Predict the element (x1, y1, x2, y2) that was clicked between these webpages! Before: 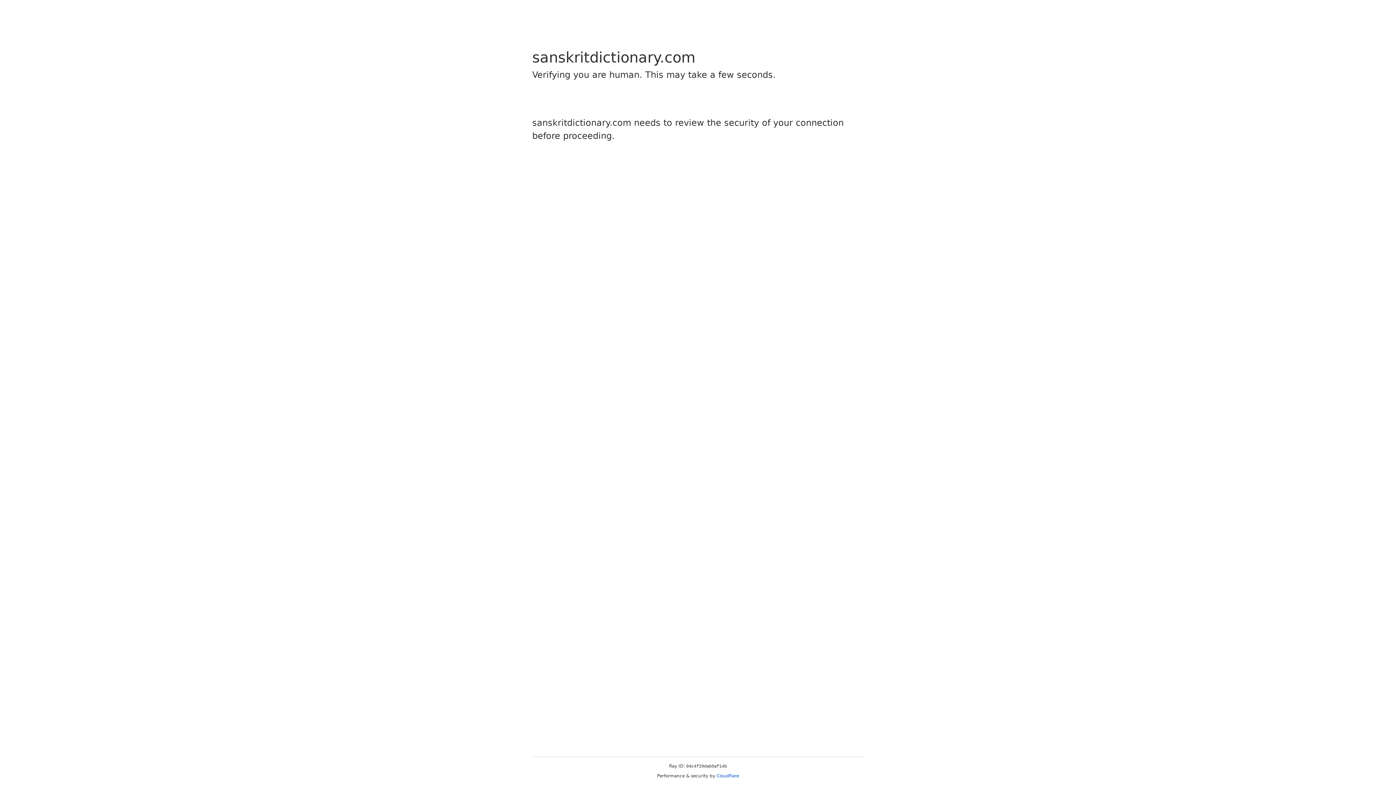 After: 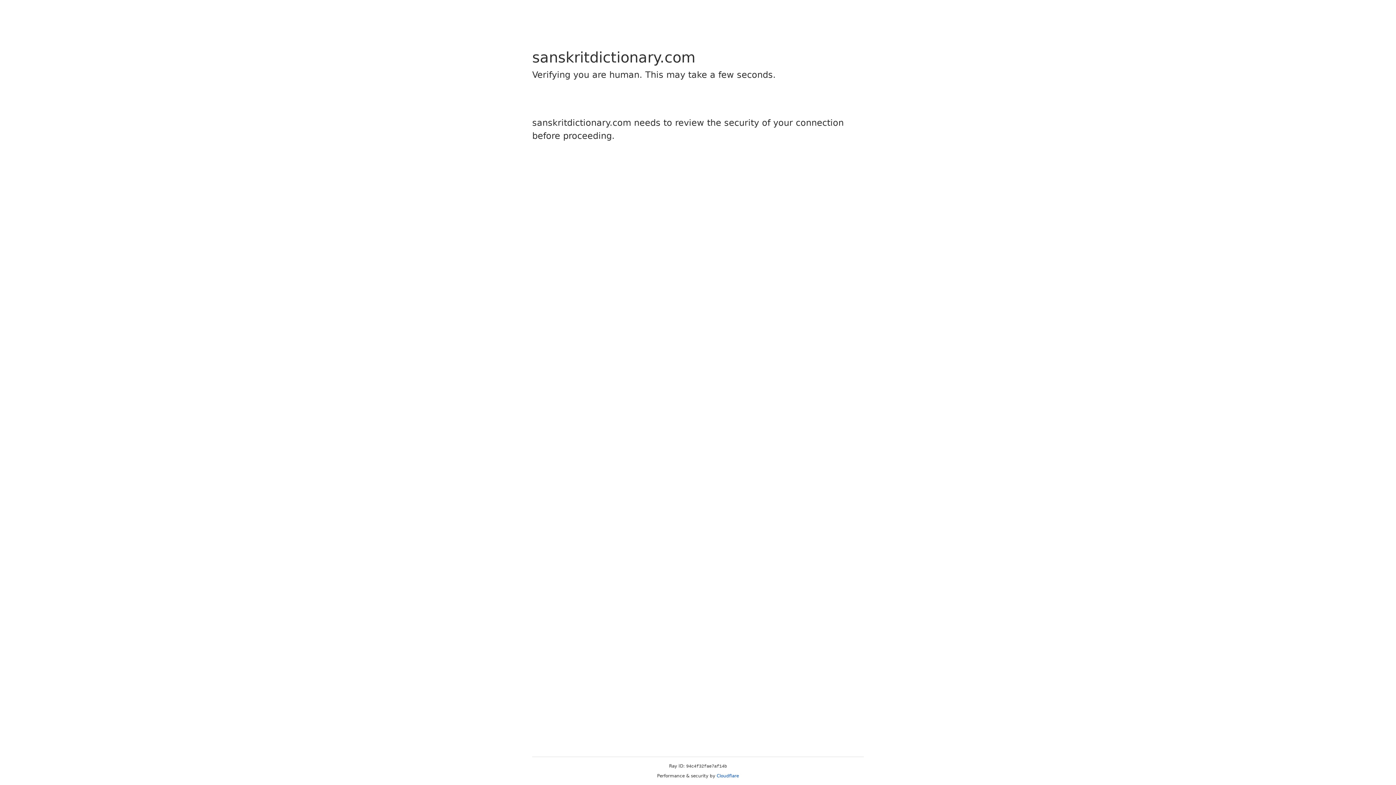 Action: bbox: (716, 773, 739, 778) label: Cloudflare